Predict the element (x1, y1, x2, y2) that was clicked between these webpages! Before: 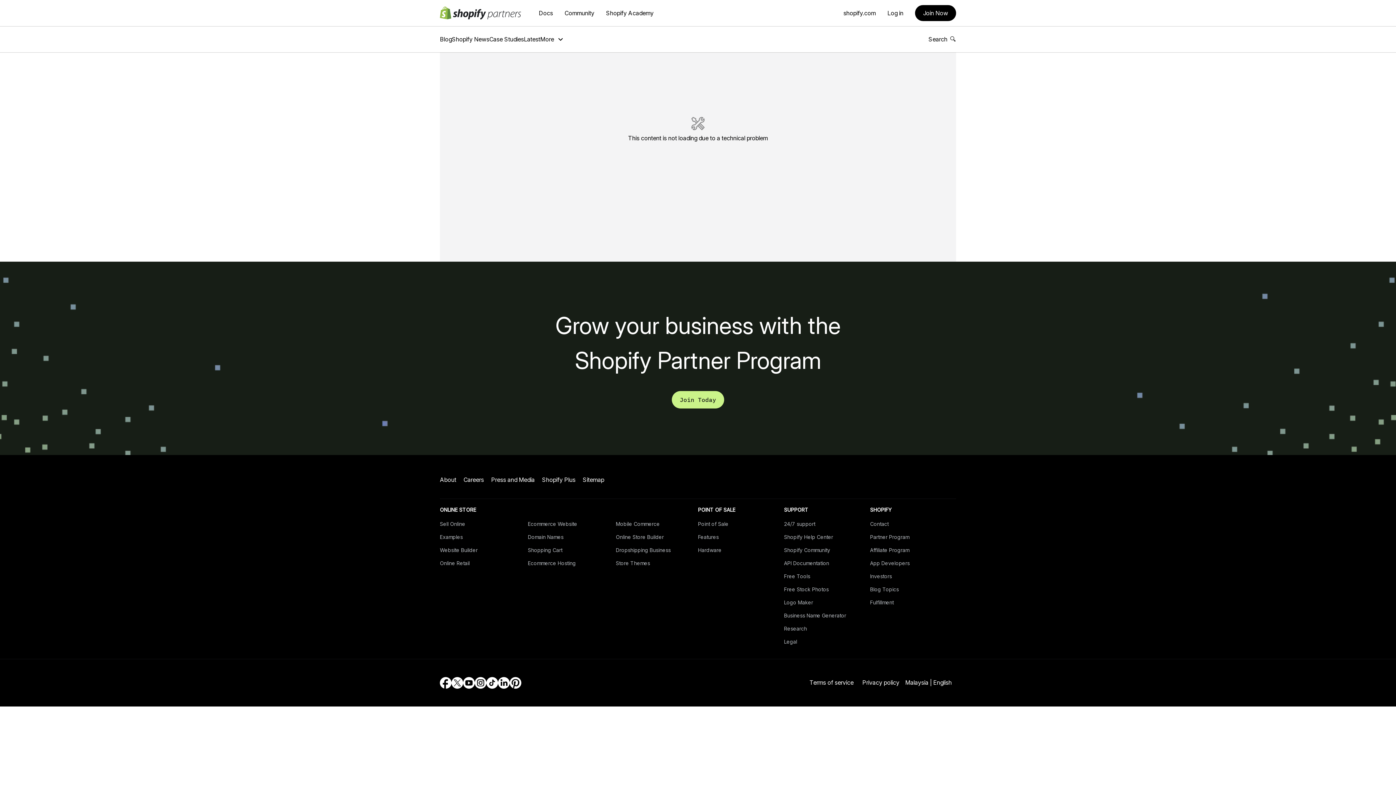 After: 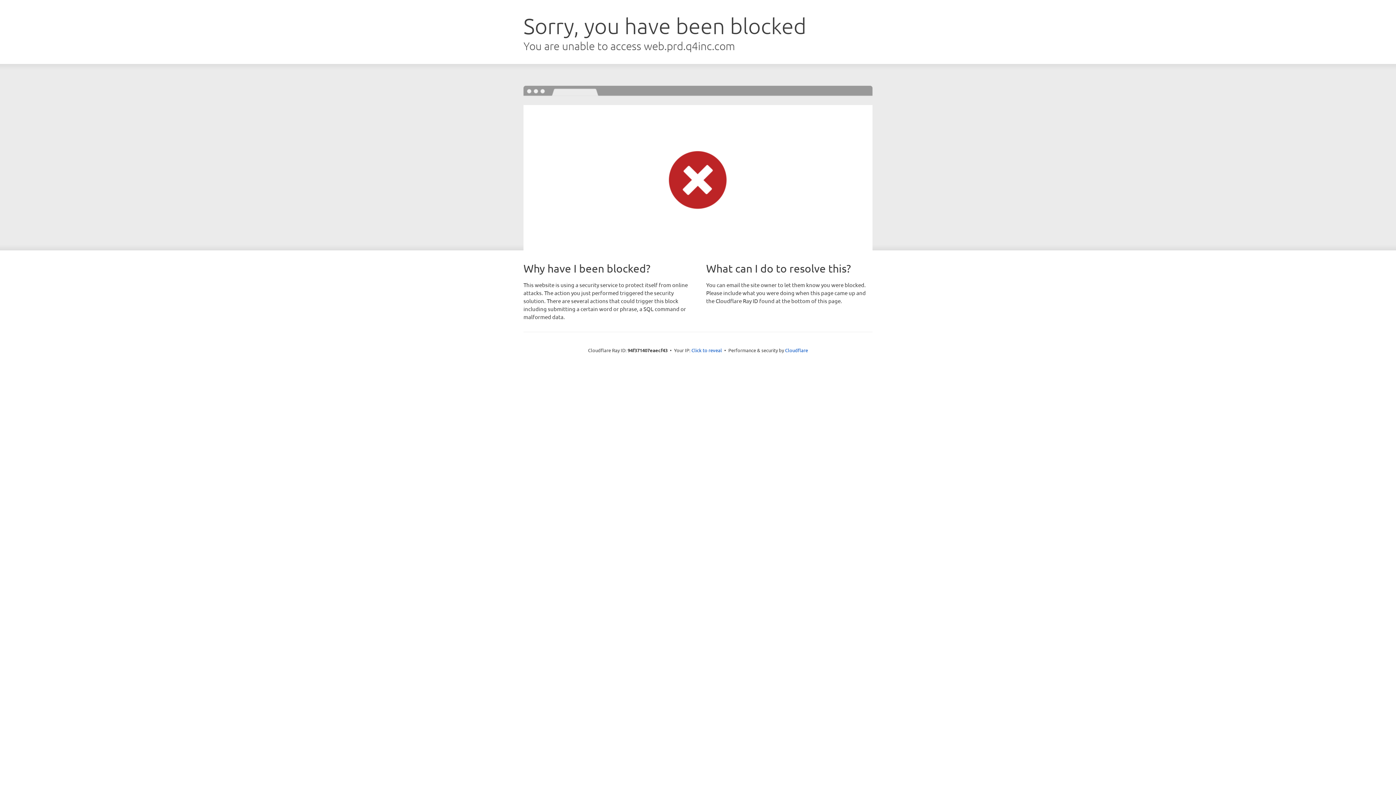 Action: bbox: (870, 573, 892, 579) label: Investors